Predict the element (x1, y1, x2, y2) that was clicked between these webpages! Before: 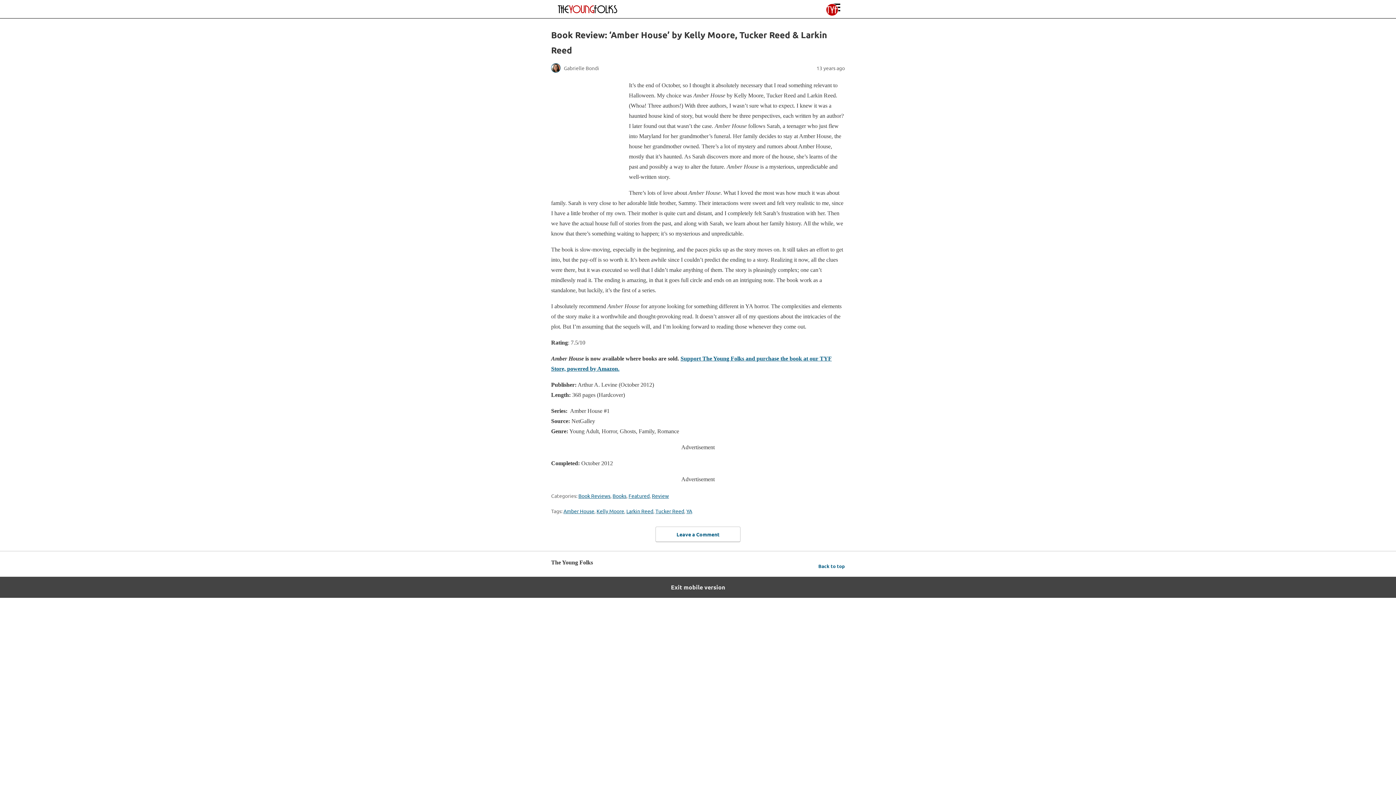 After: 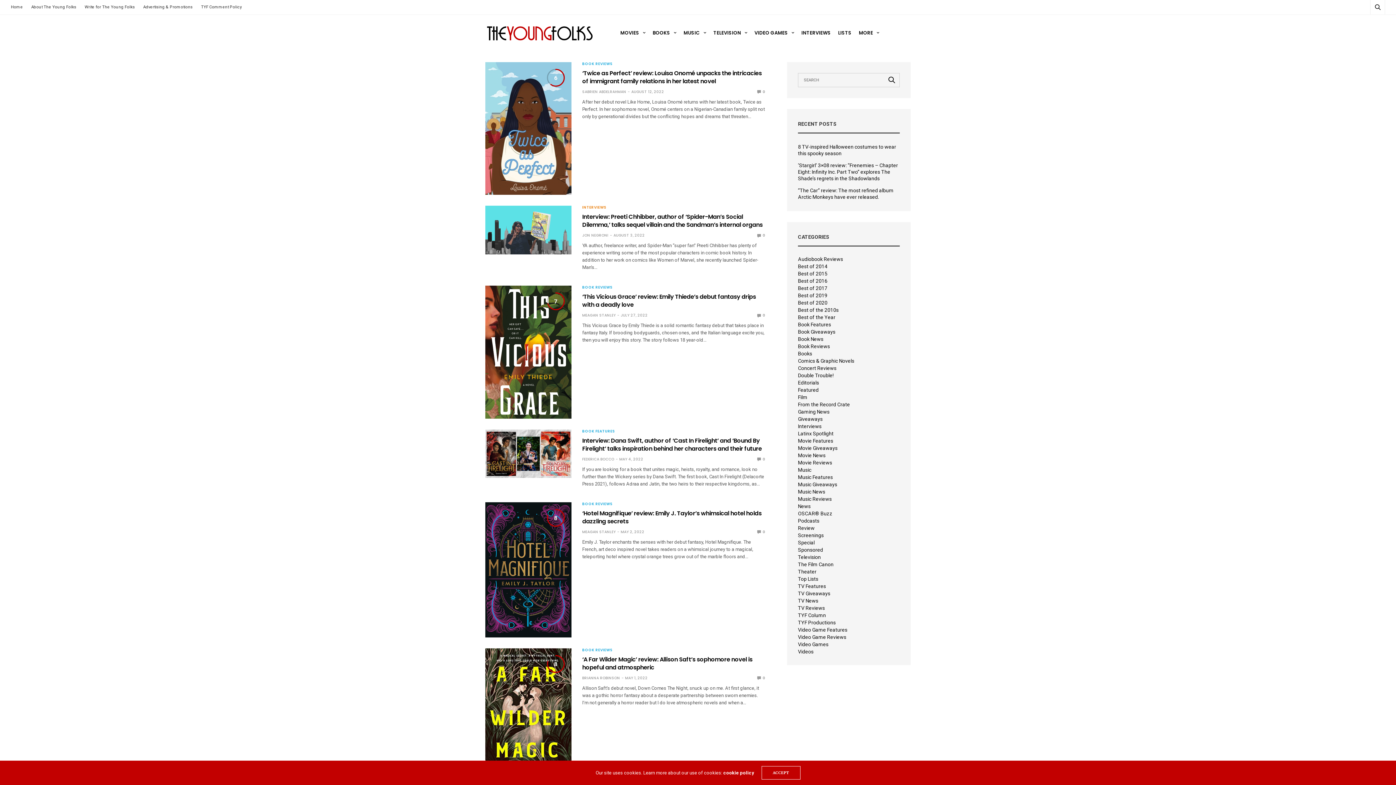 Action: bbox: (686, 508, 692, 514) label: YA